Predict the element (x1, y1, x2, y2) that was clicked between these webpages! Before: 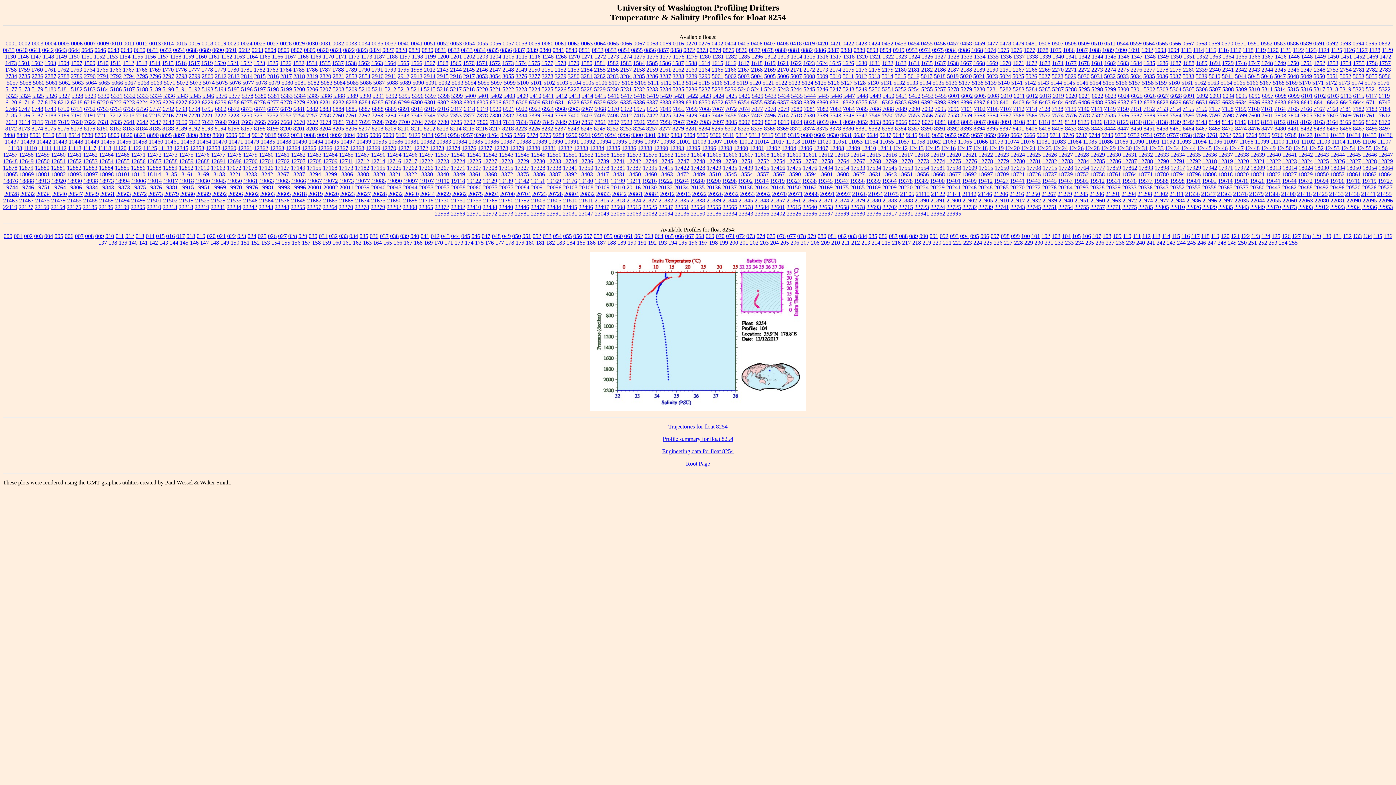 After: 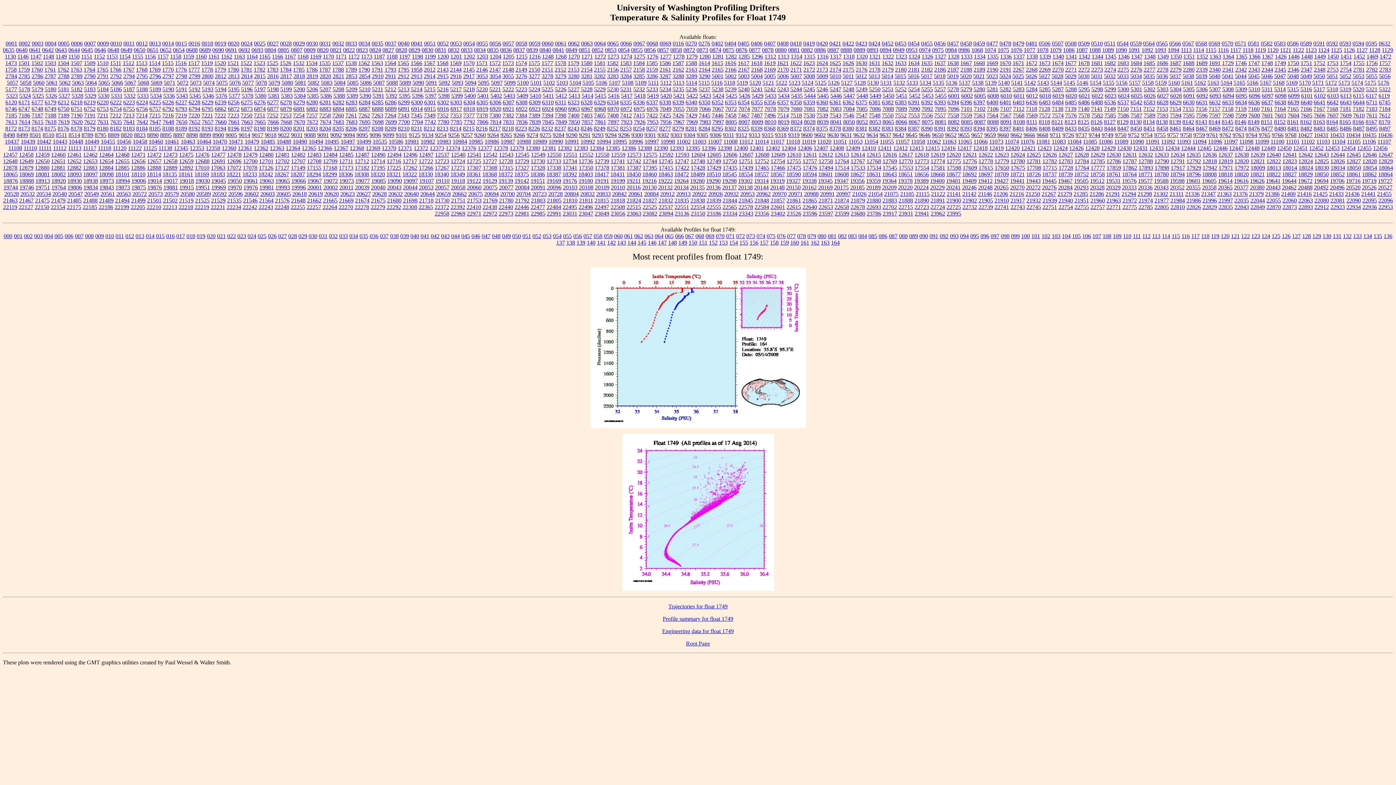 Action: label: 1749 bbox: (1274, 59, 1286, 66)